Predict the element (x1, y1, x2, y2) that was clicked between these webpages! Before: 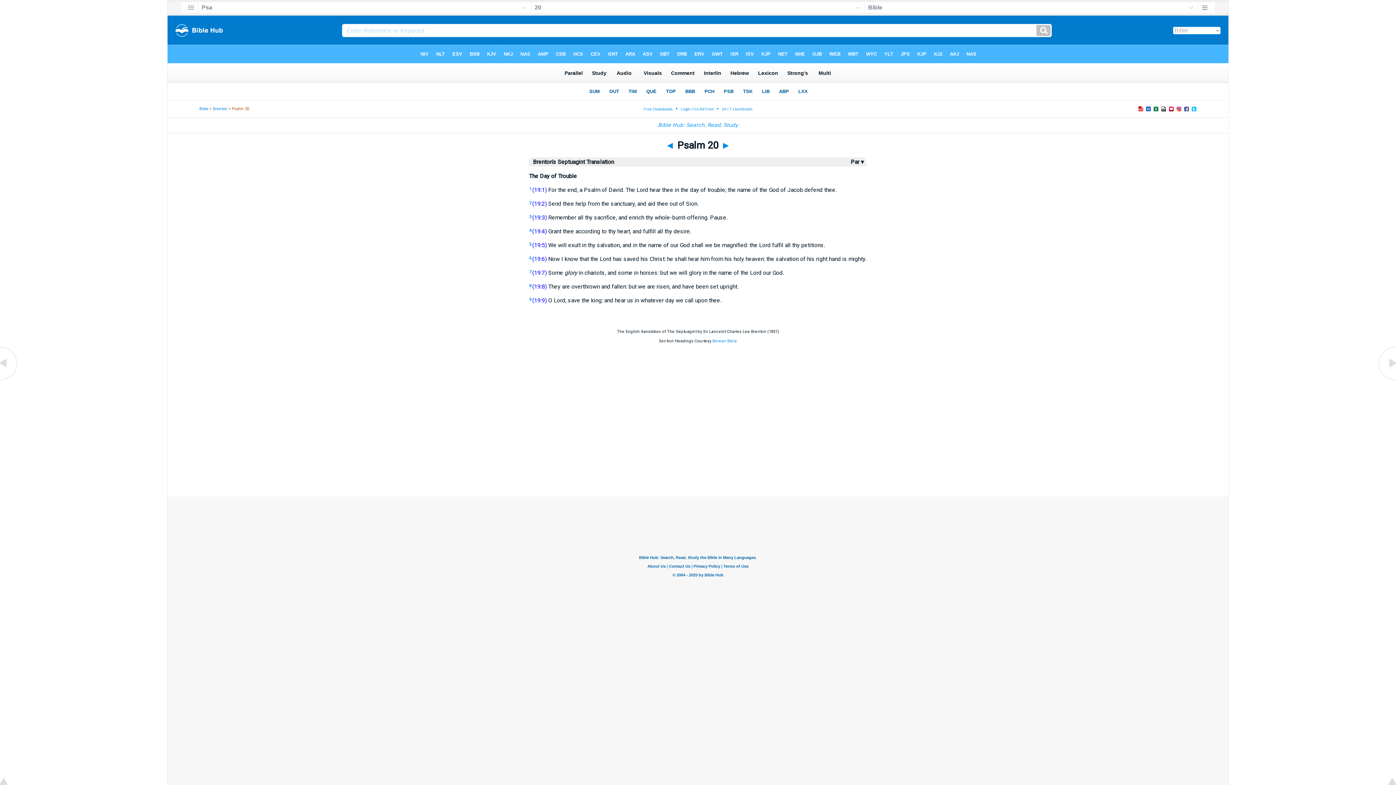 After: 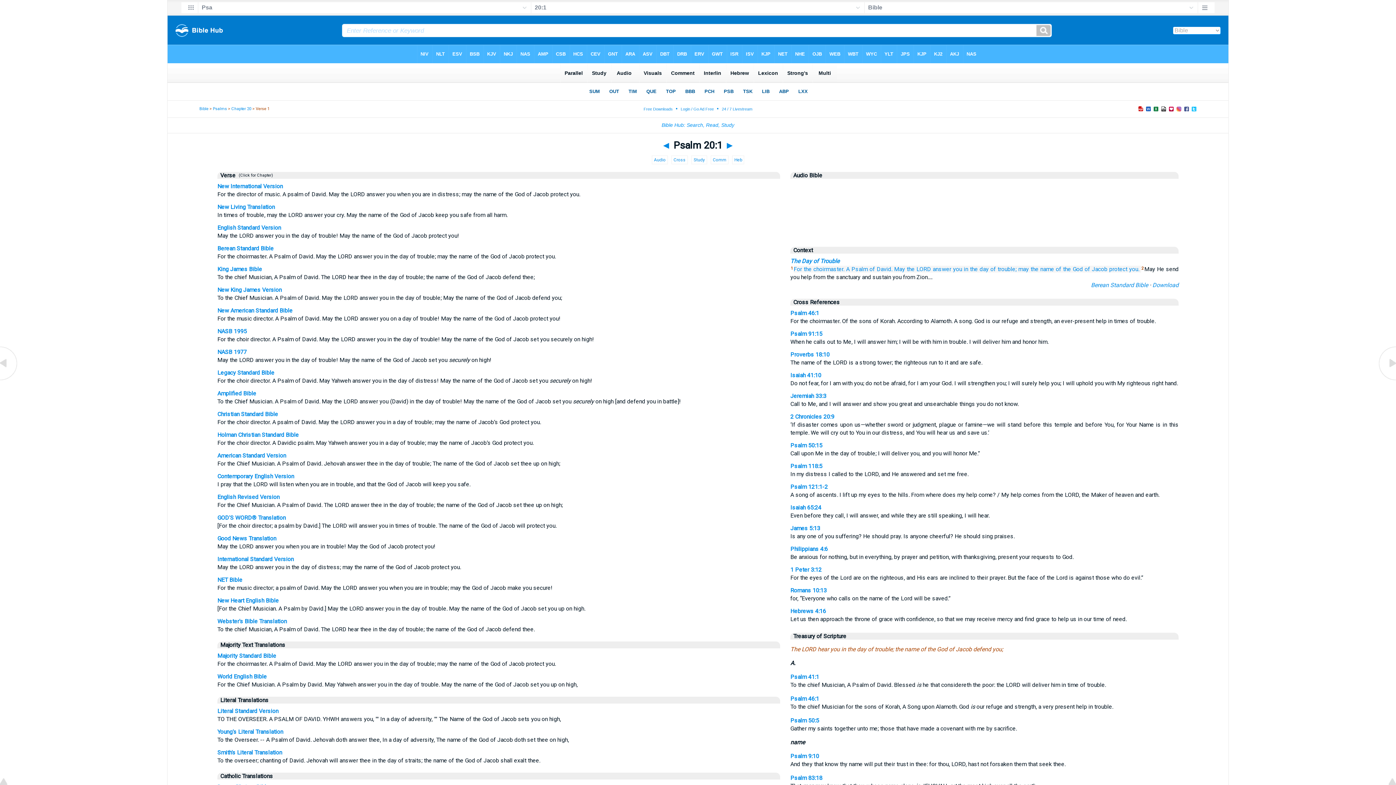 Action: bbox: (529, 186, 531, 191) label: 1